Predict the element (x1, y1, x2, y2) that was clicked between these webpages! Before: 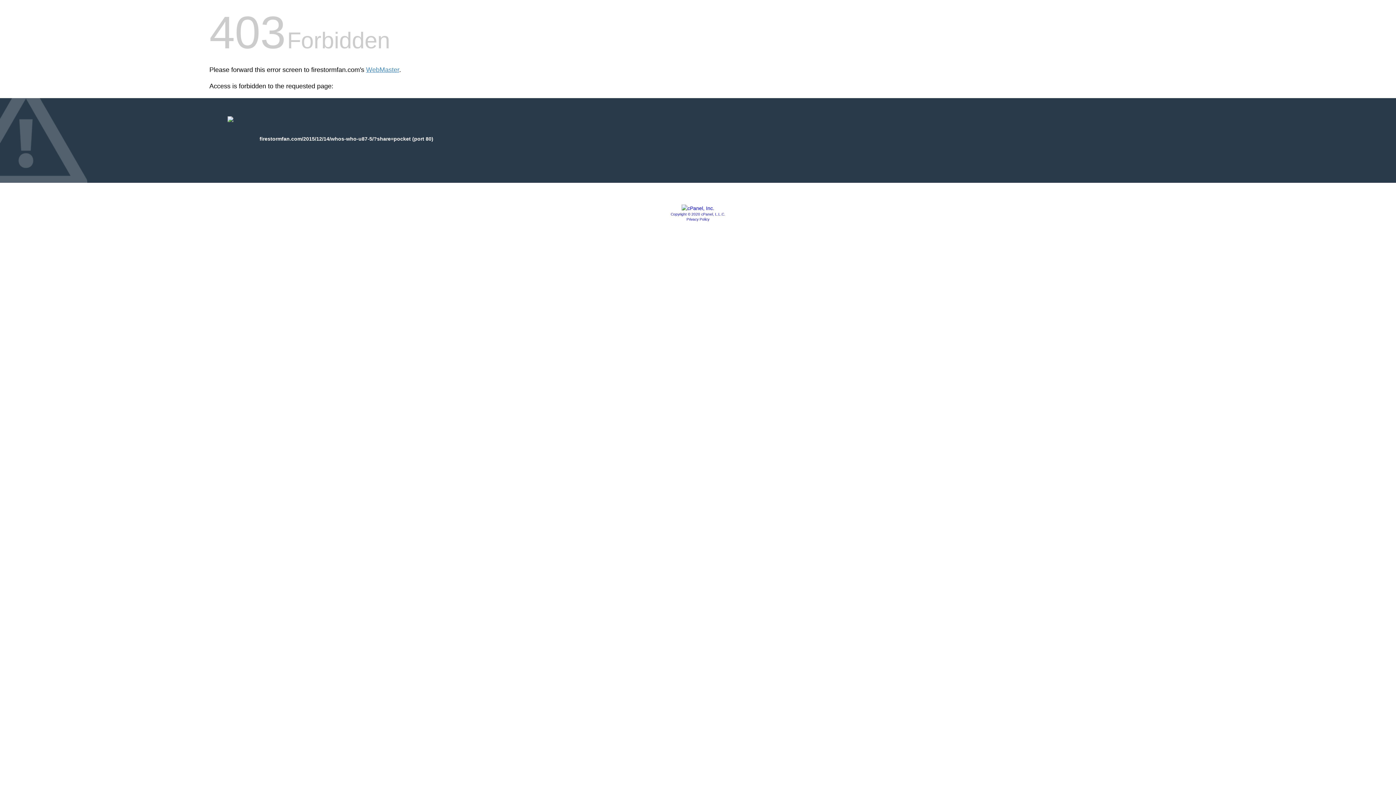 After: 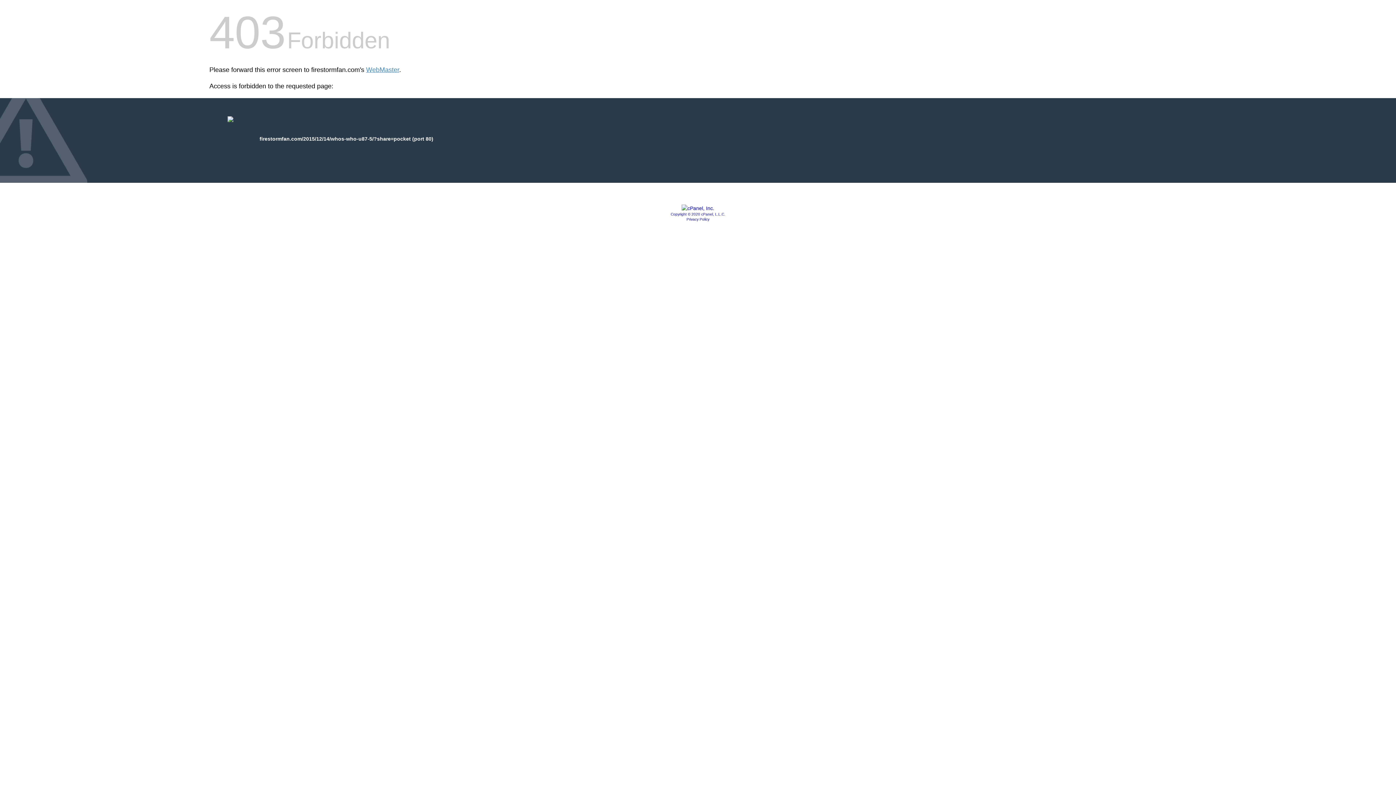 Action: label: Copyright © 2020 cPanel, L.L.C. bbox: (670, 212, 725, 216)